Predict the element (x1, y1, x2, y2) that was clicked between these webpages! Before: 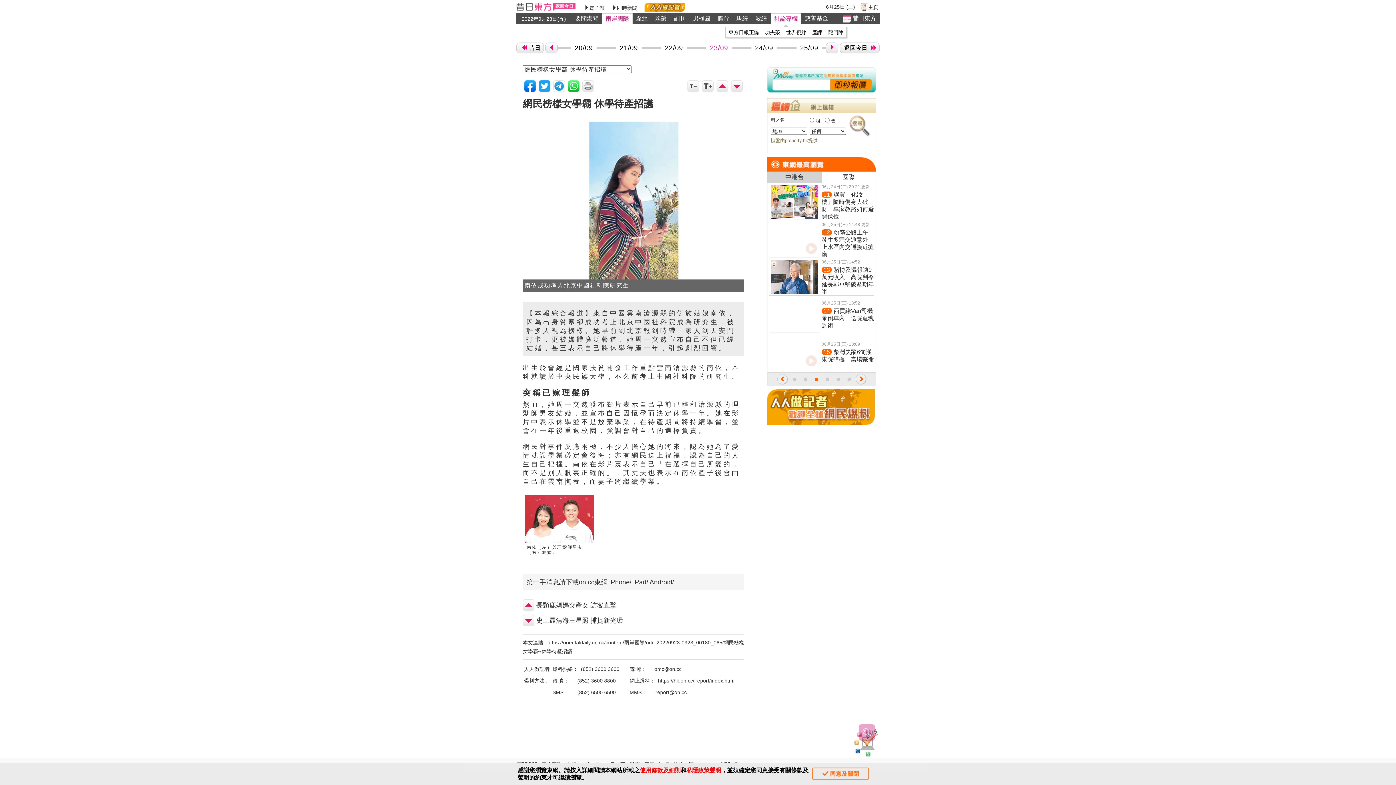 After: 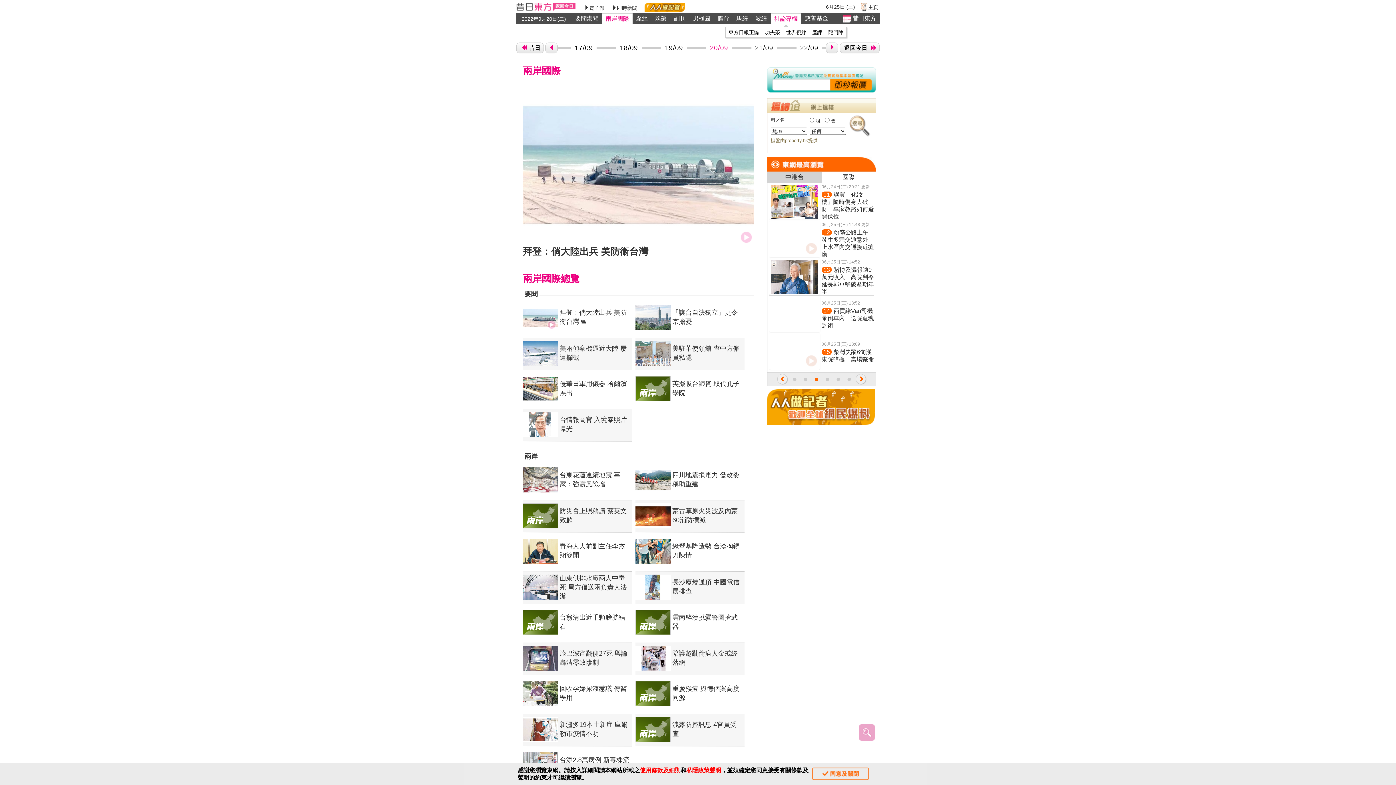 Action: label: 20/09 bbox: (571, 40, 596, 55)